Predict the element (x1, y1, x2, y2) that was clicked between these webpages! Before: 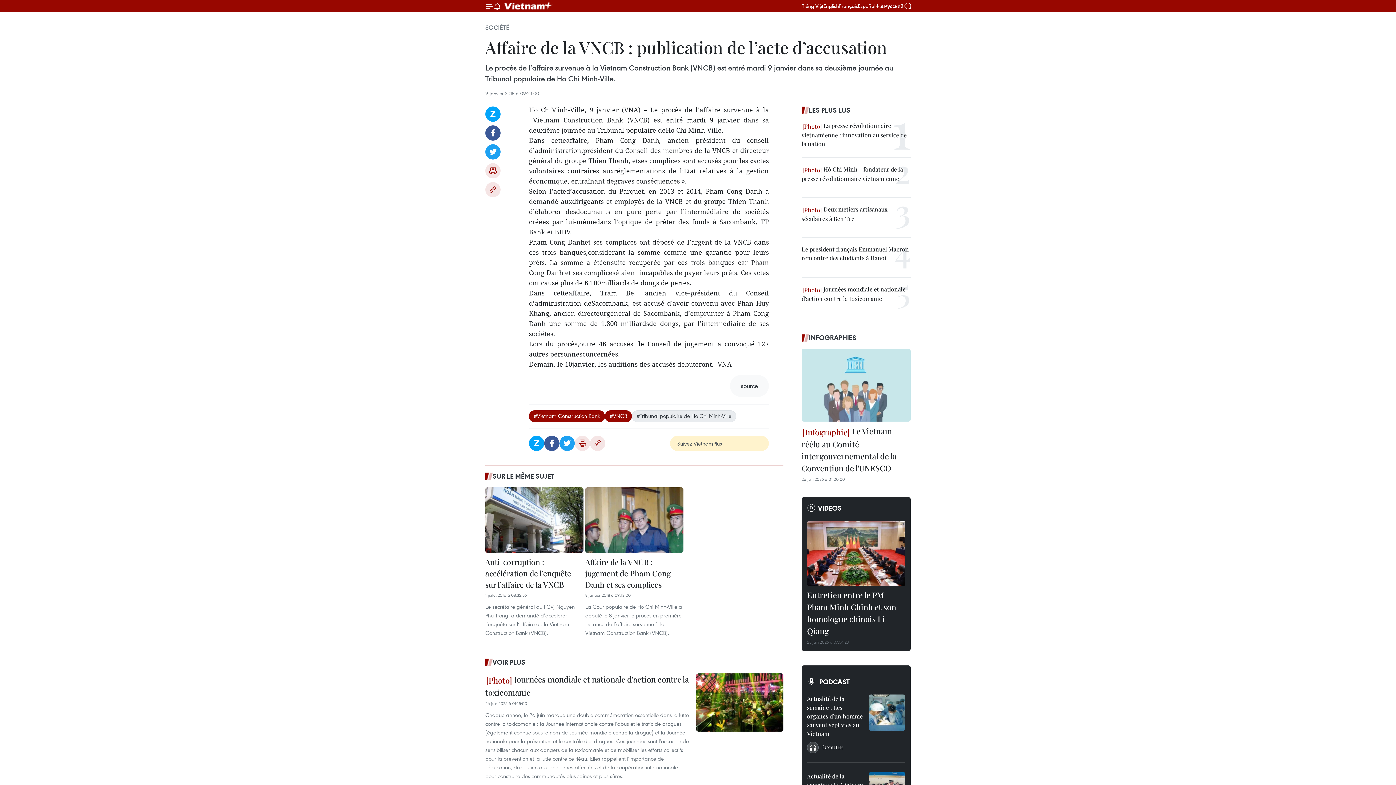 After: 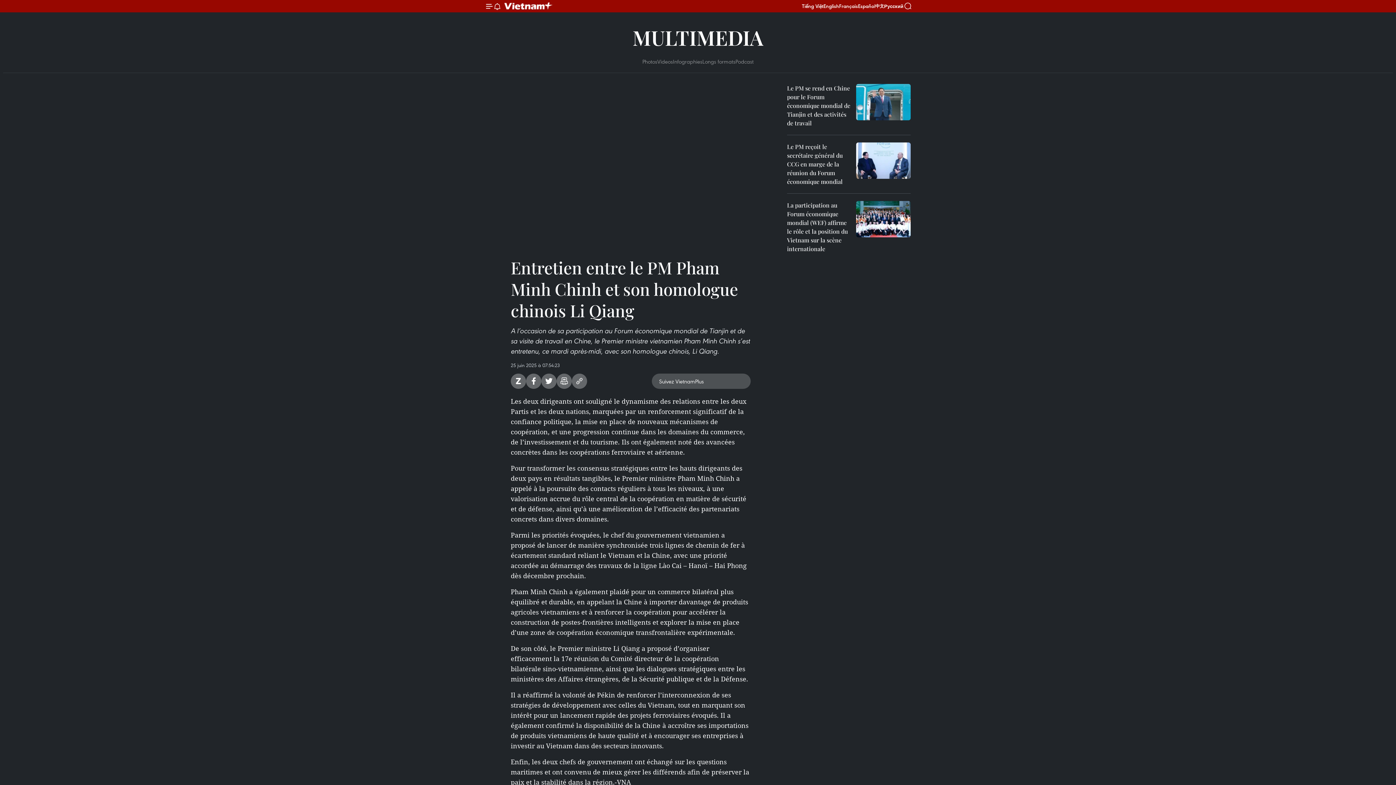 Action: label: Entretien entre le PM Pham Minh Chinh et son homologue chinois Li Qiang bbox: (807, 589, 905, 639)